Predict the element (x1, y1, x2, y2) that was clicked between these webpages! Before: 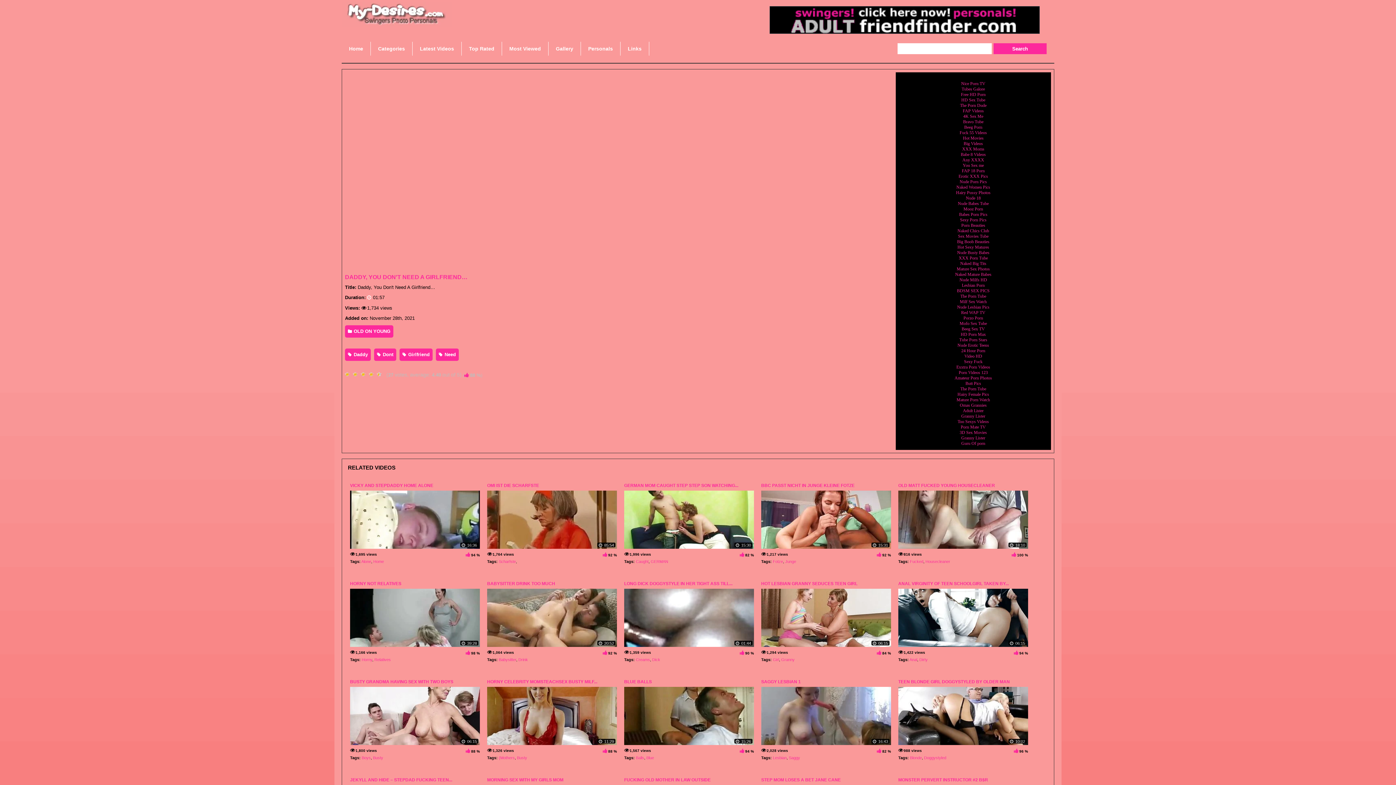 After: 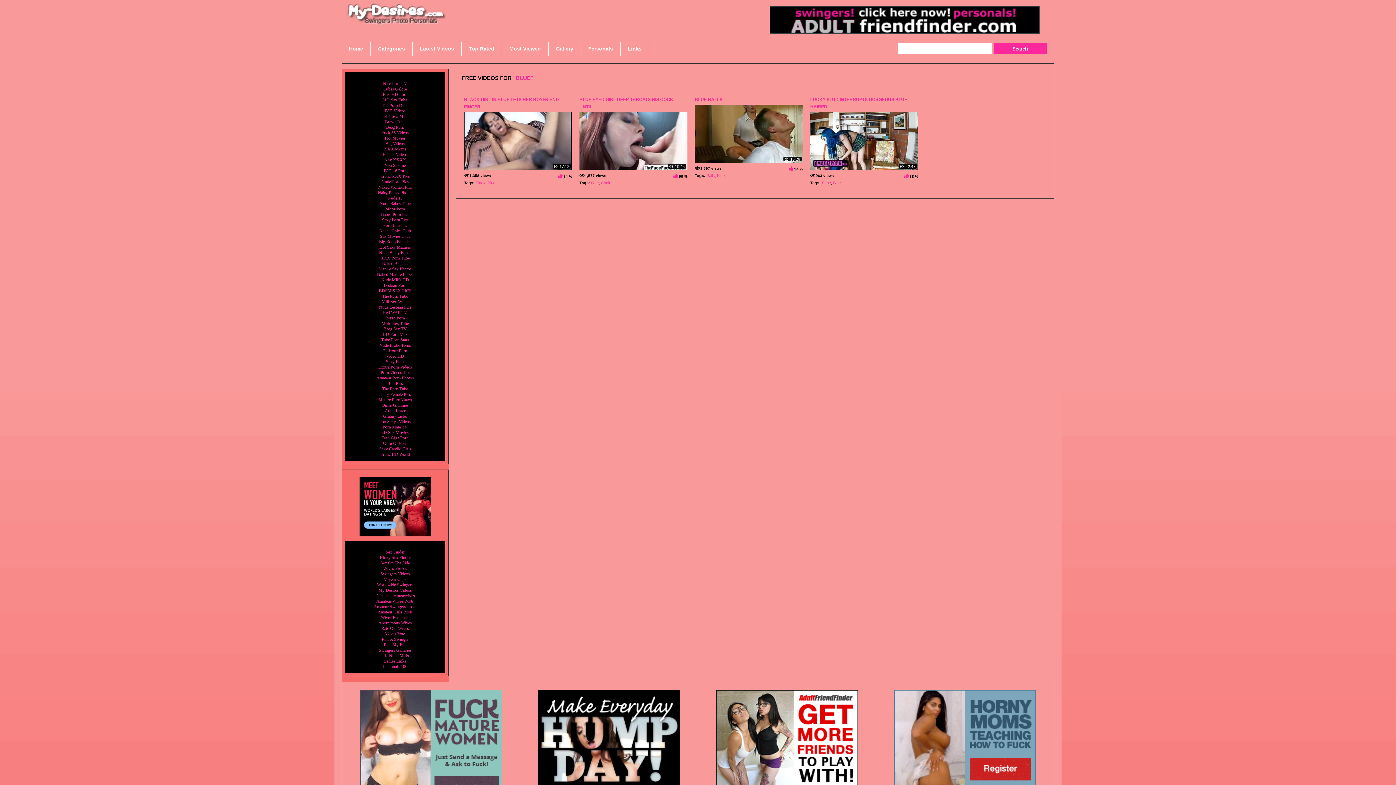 Action: bbox: (646, 756, 654, 760) label: Blue